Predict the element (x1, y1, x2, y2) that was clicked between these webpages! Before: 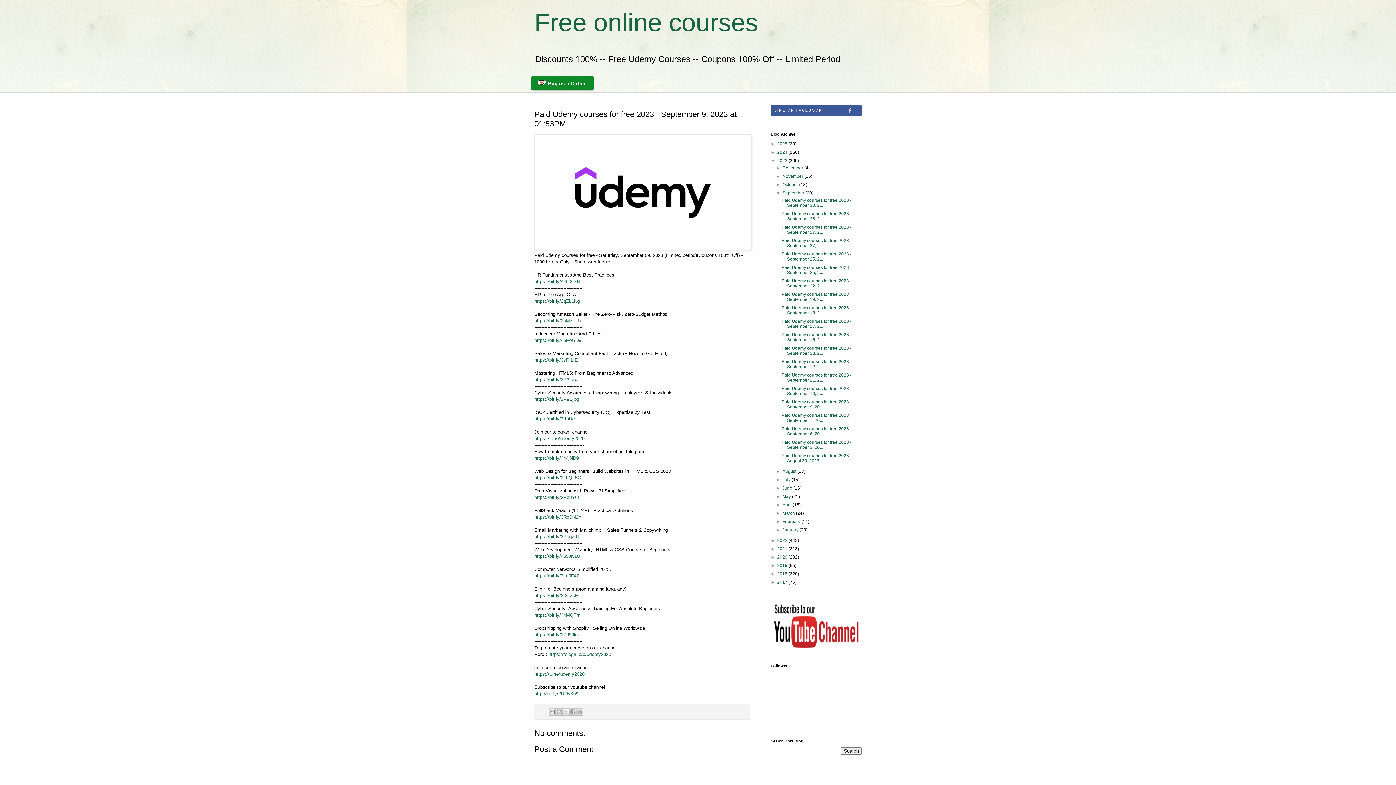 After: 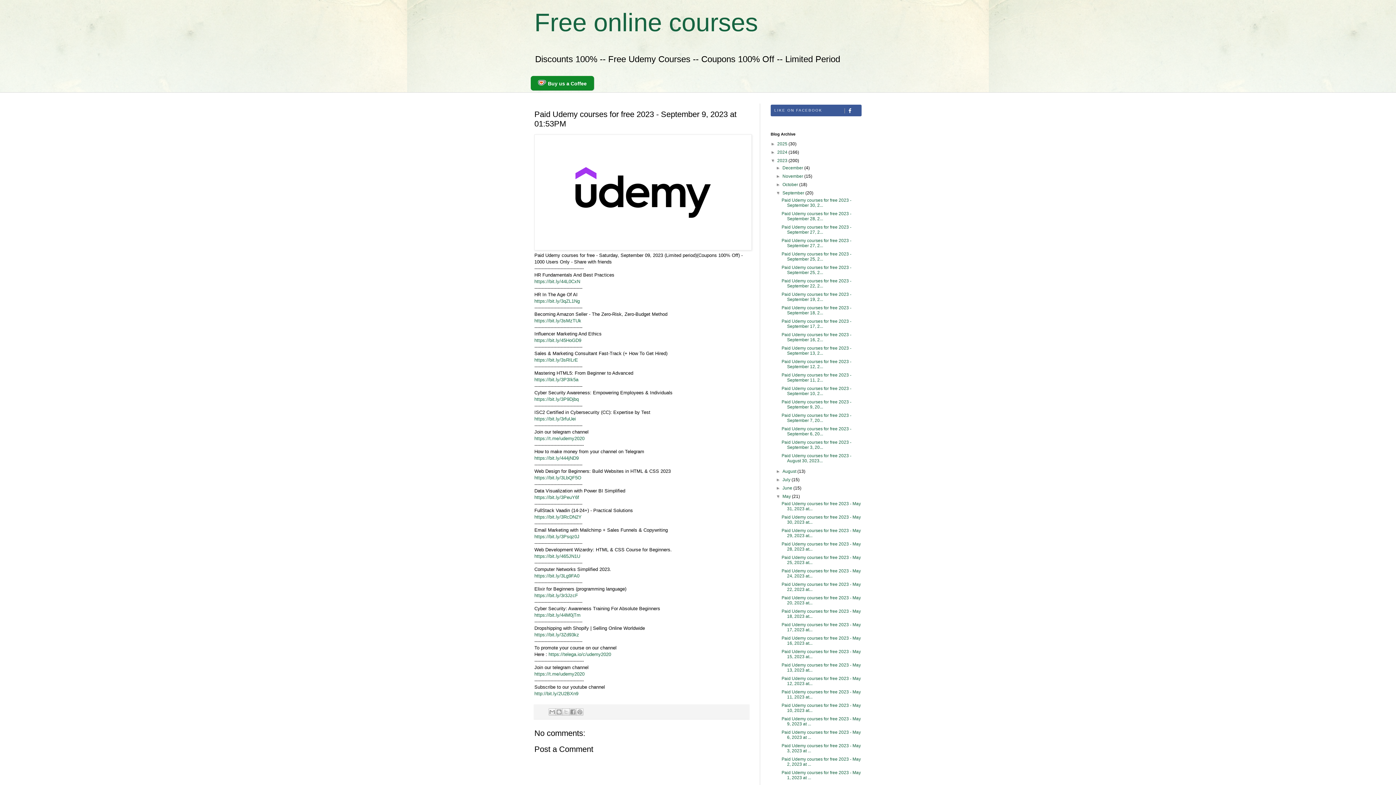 Action: label: ►   bbox: (776, 494, 782, 499)